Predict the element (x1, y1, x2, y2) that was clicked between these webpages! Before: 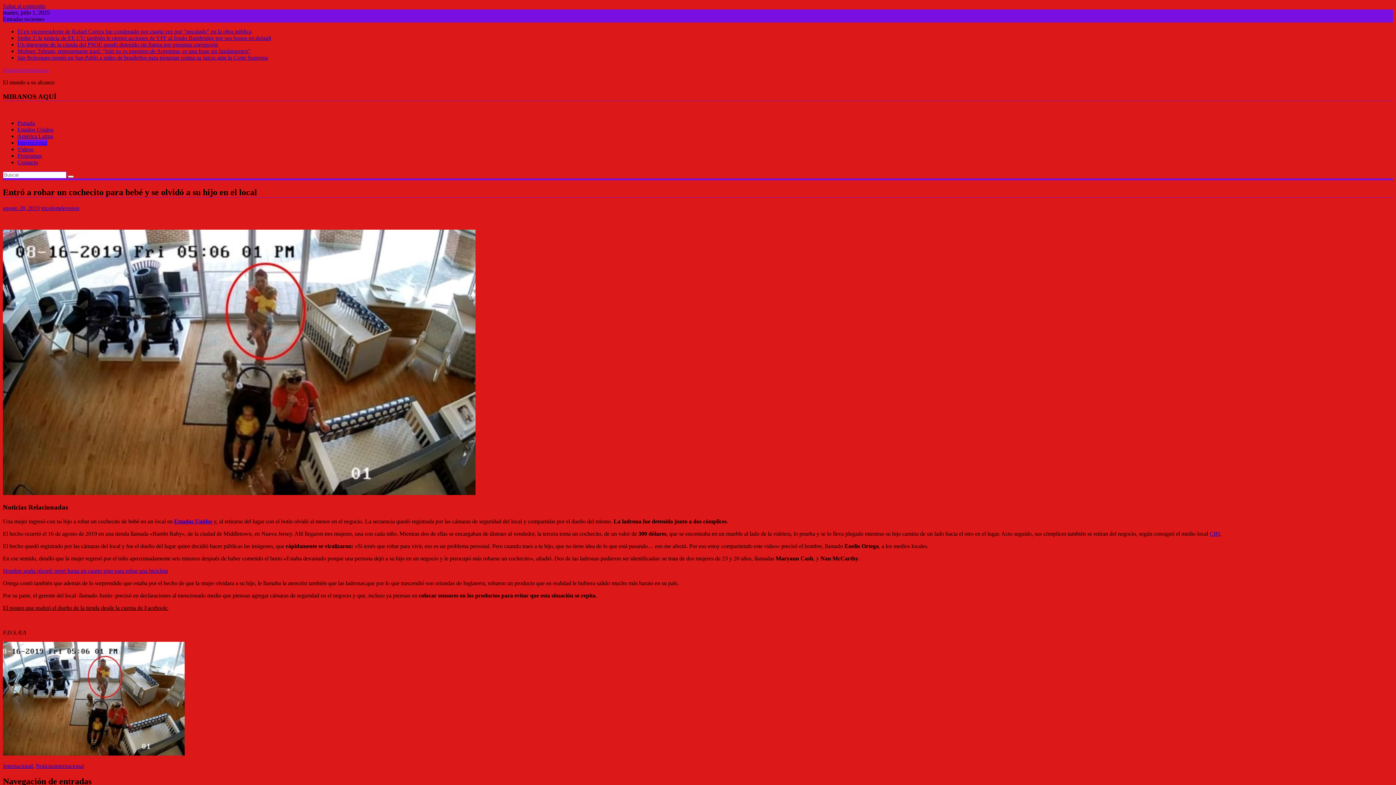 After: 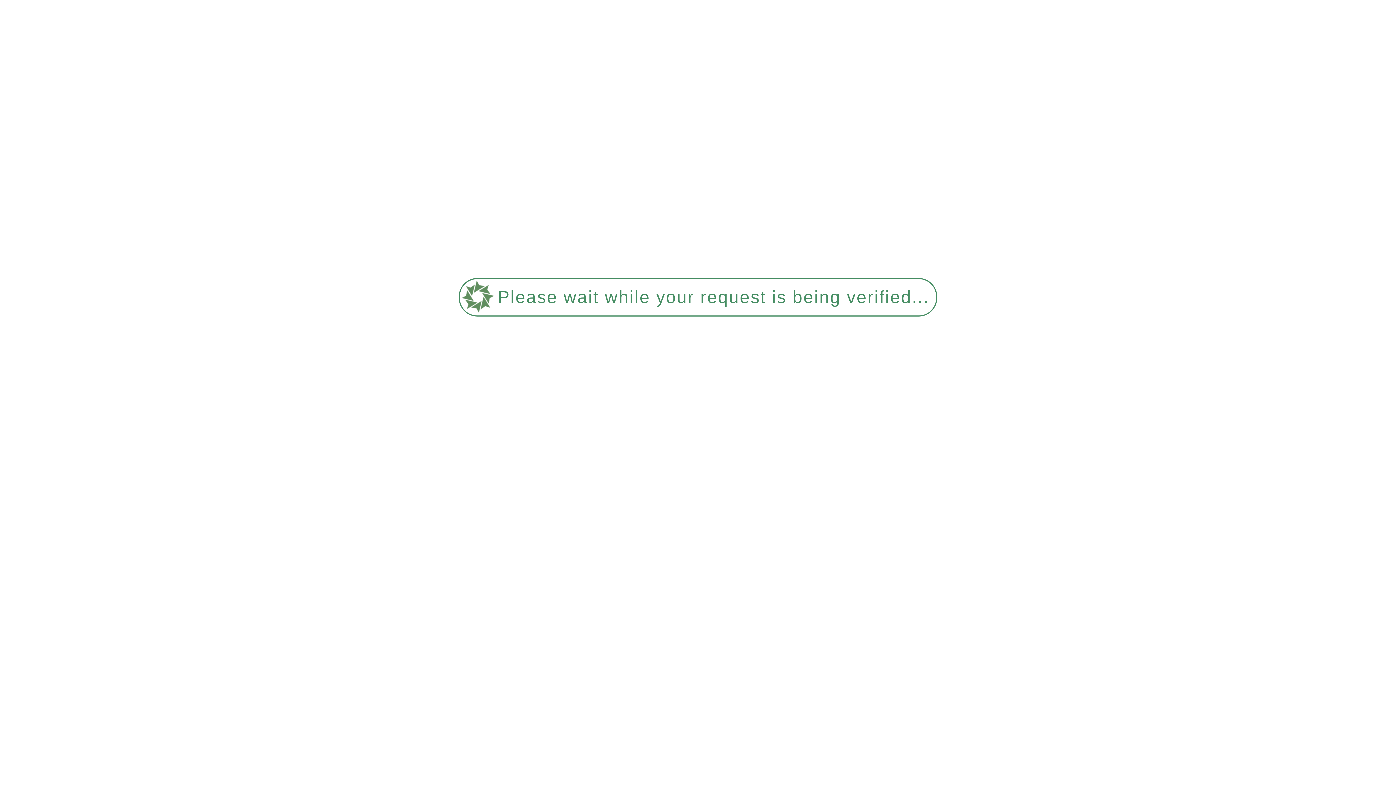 Action: bbox: (2, 763, 32, 769) label: Internacional